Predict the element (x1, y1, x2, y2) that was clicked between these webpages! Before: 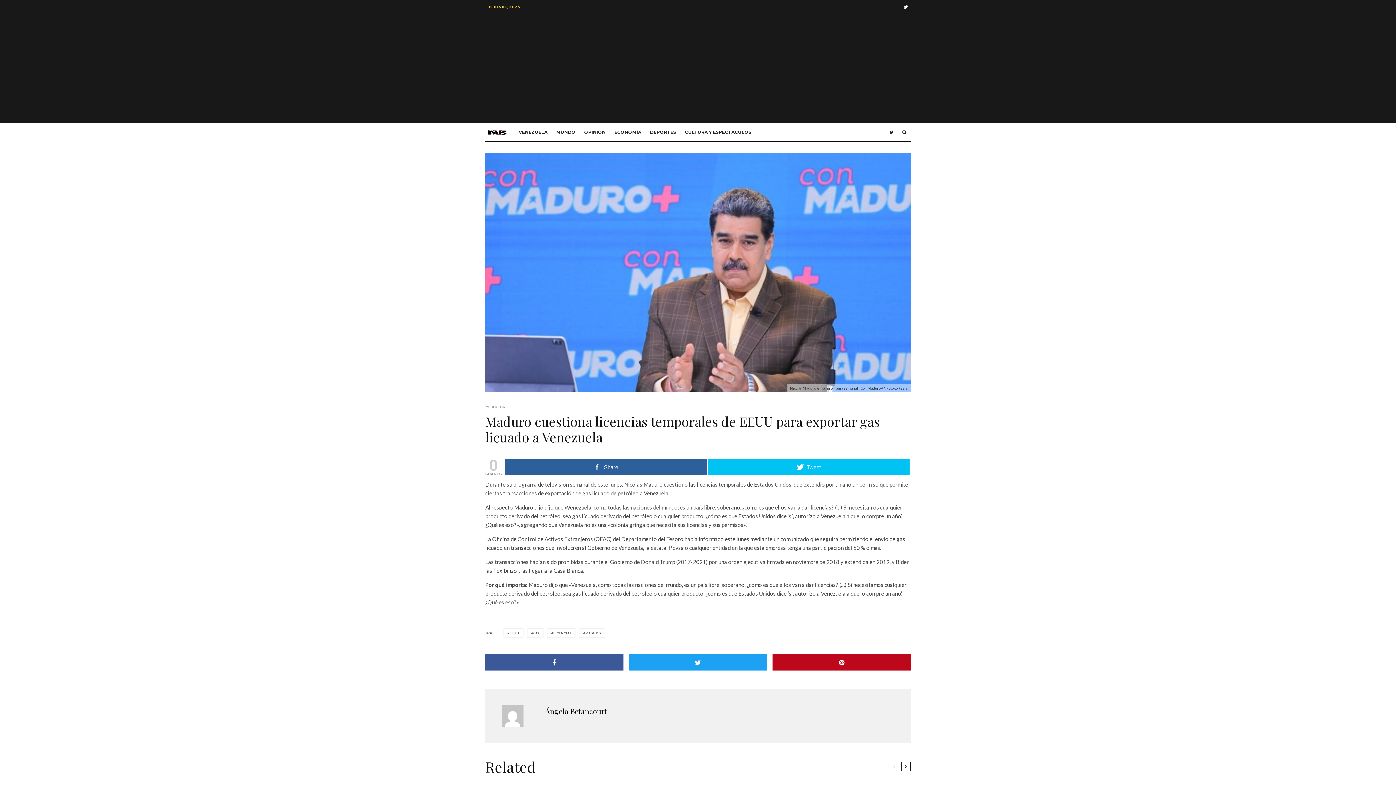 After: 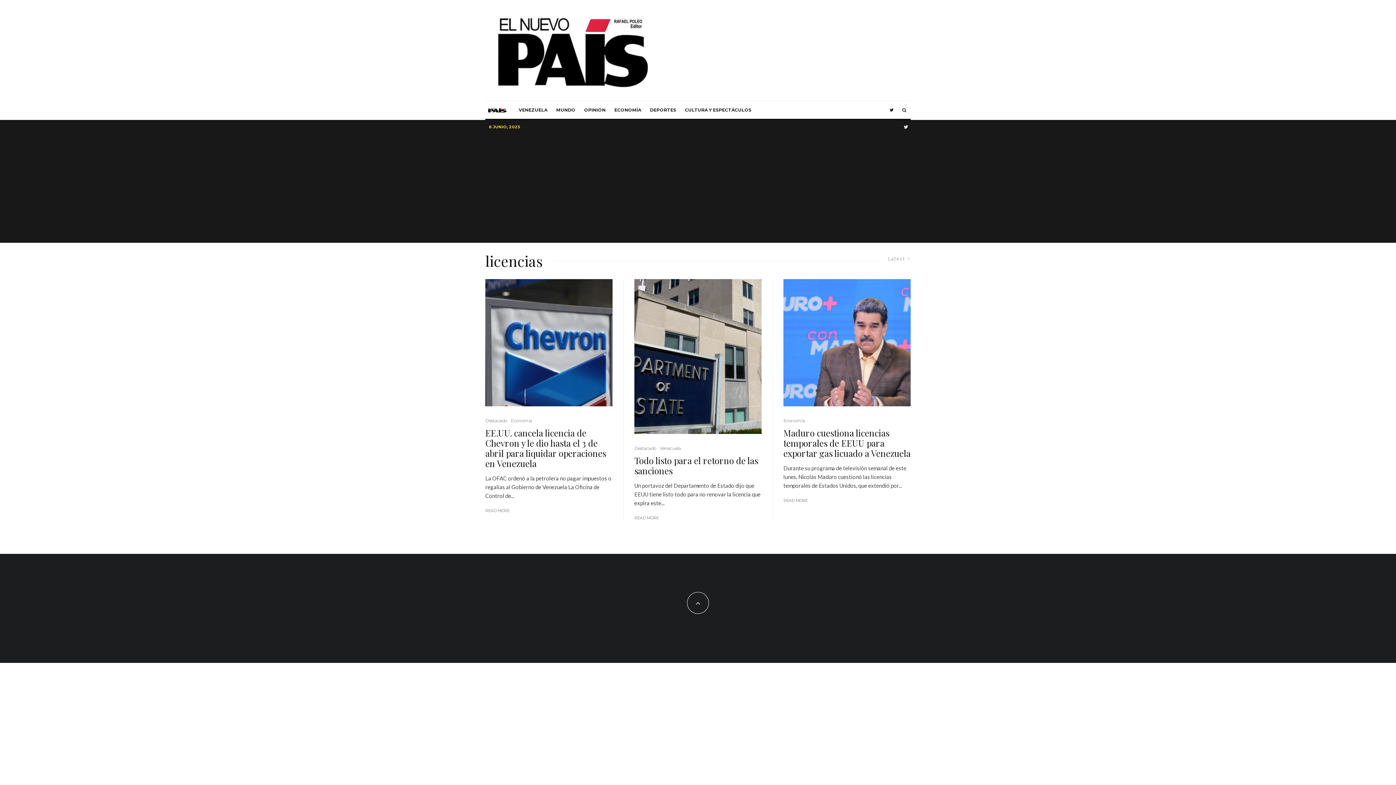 Action: bbox: (547, 628, 575, 638) label: LICENCIAS